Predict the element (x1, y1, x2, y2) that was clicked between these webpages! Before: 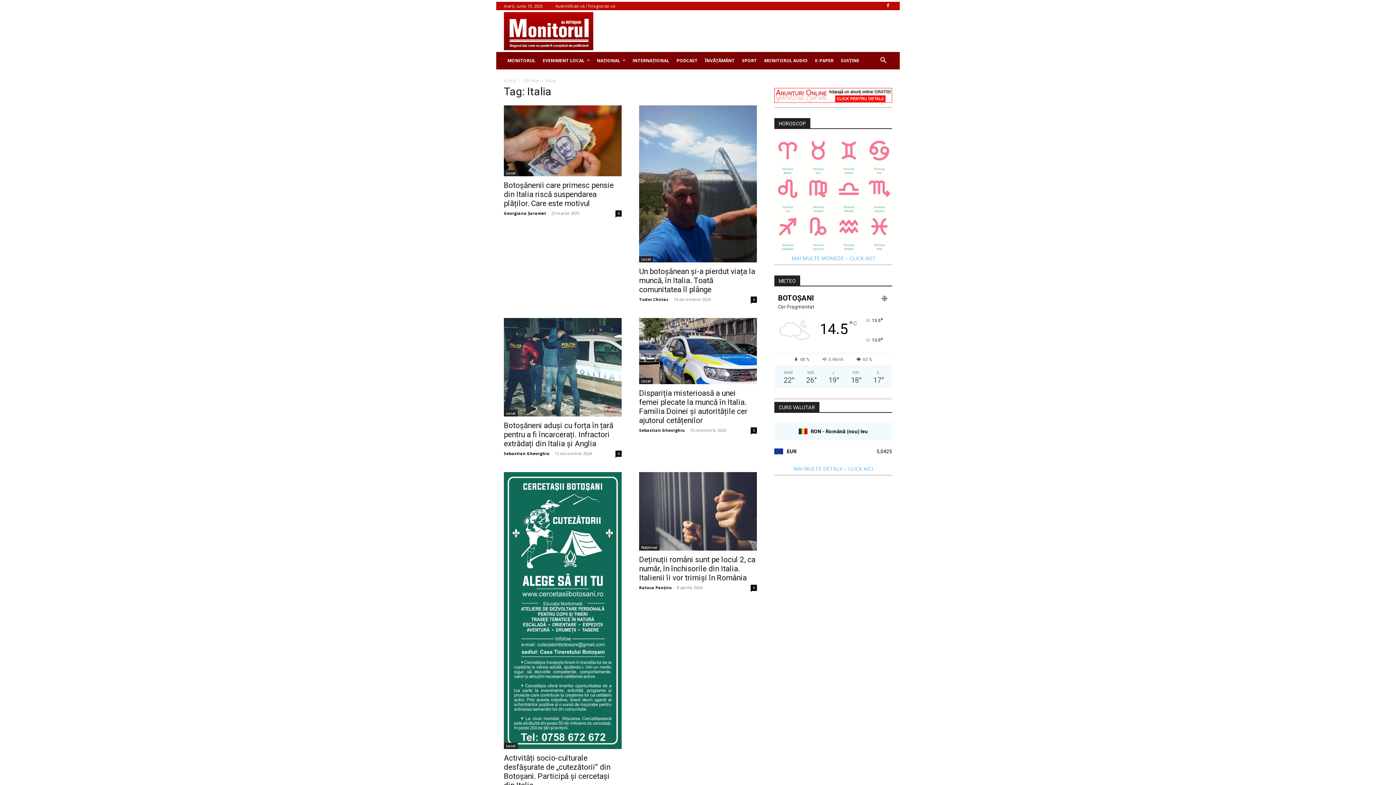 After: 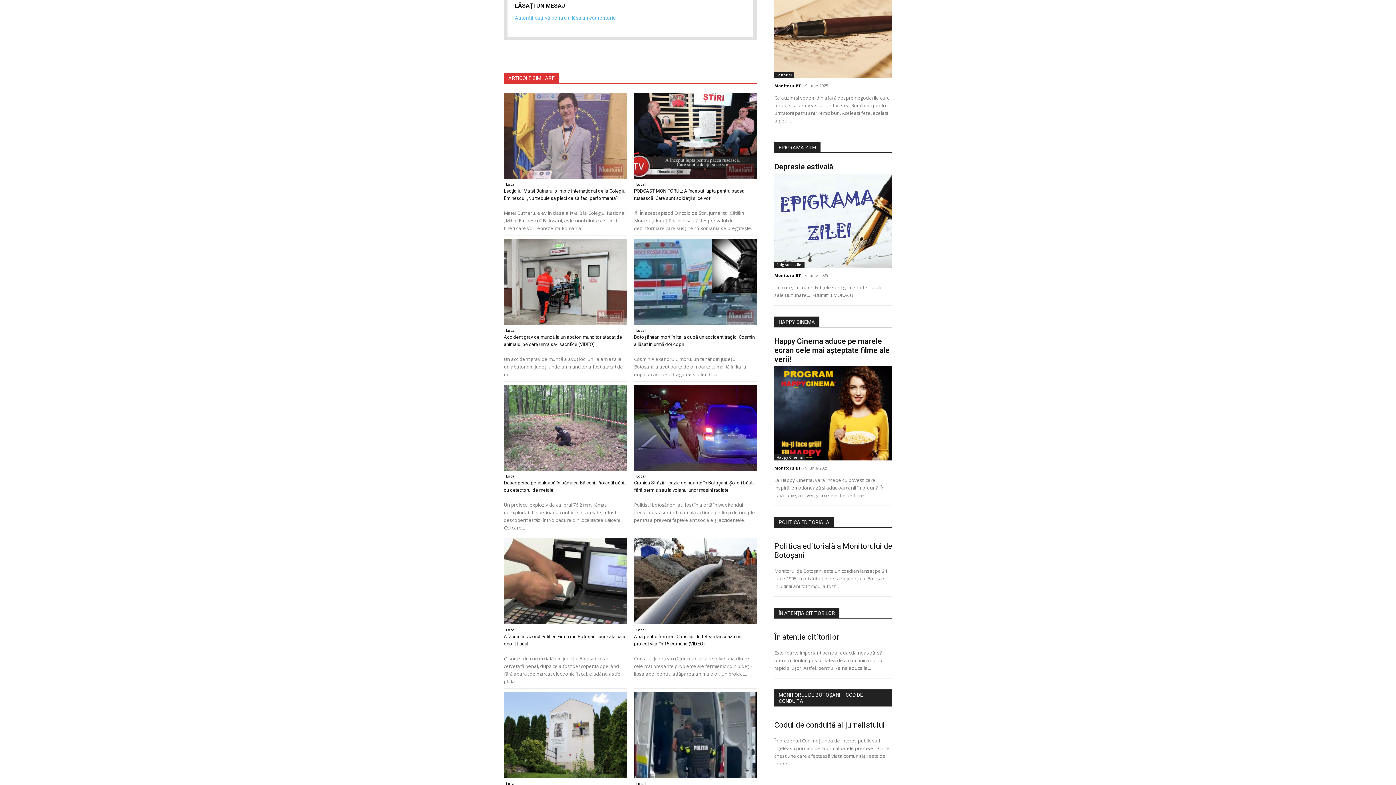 Action: bbox: (750, 427, 757, 433) label: 0